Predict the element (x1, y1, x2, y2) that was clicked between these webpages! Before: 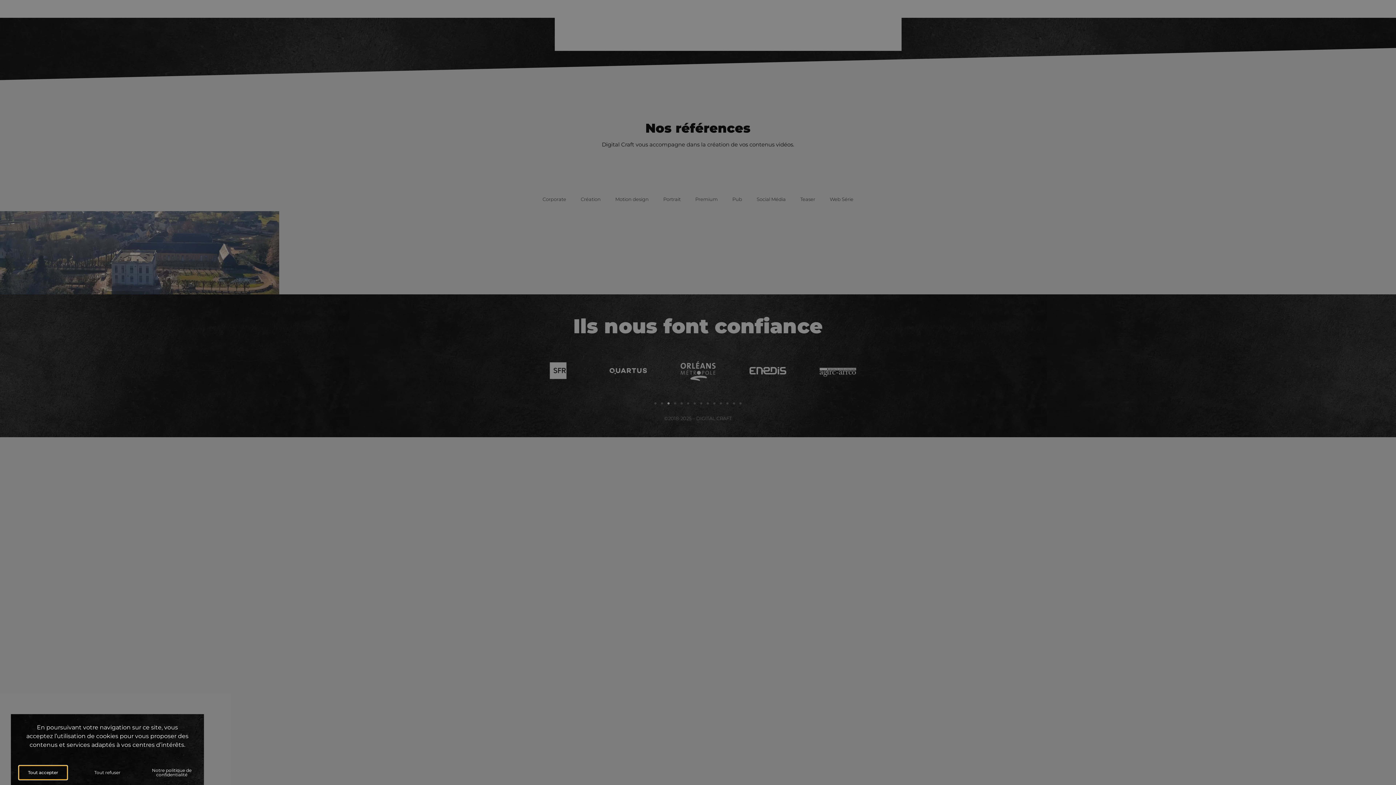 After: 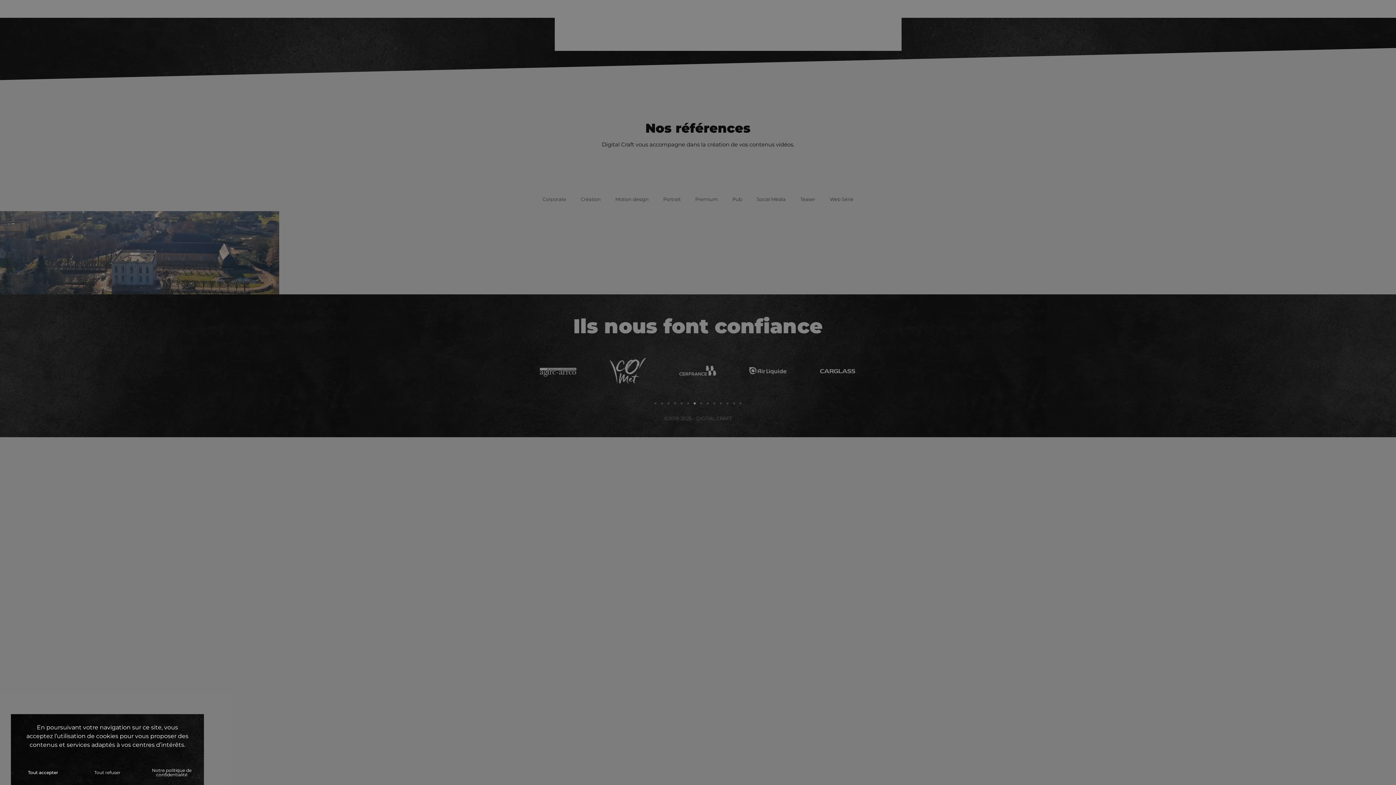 Action: bbox: (143, 764, 200, 781) label: Notre politique de confidentialité